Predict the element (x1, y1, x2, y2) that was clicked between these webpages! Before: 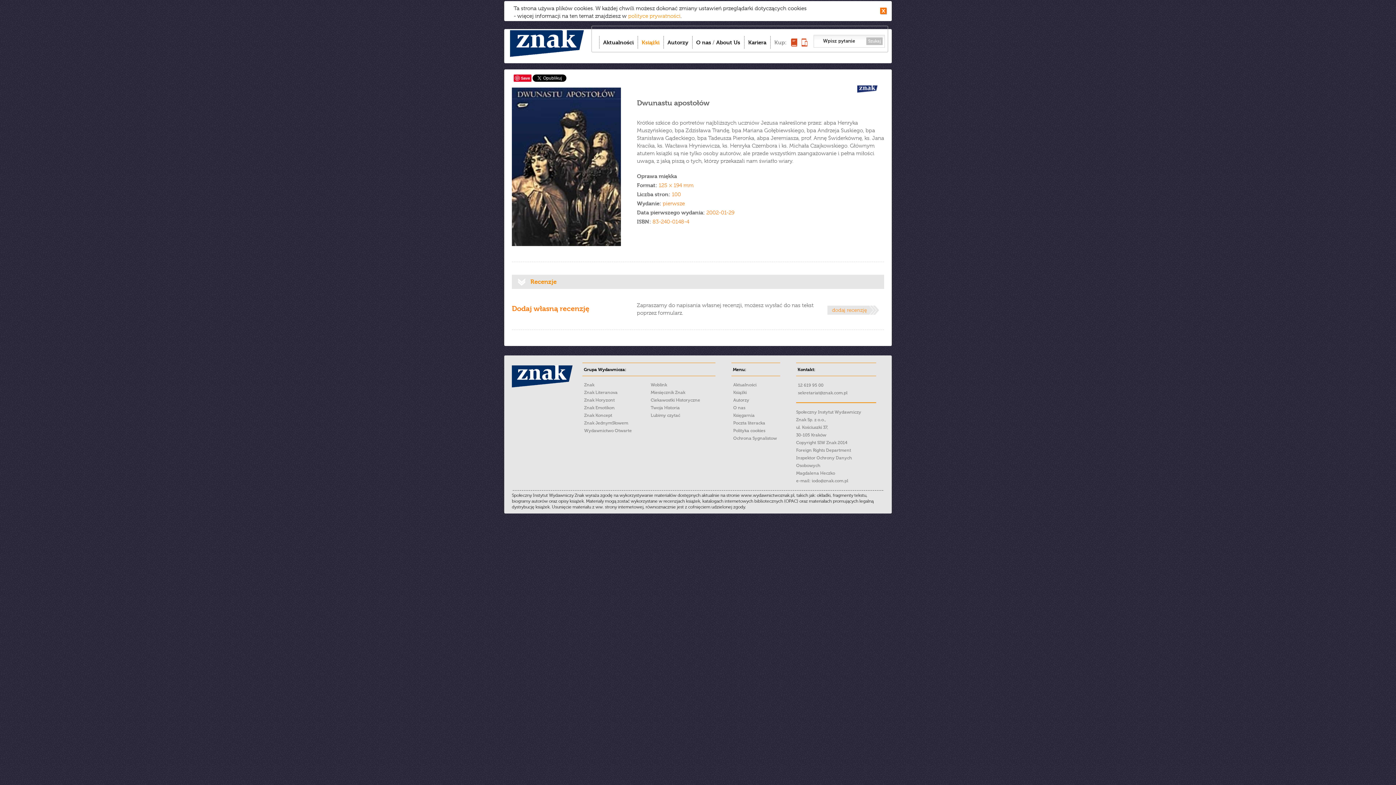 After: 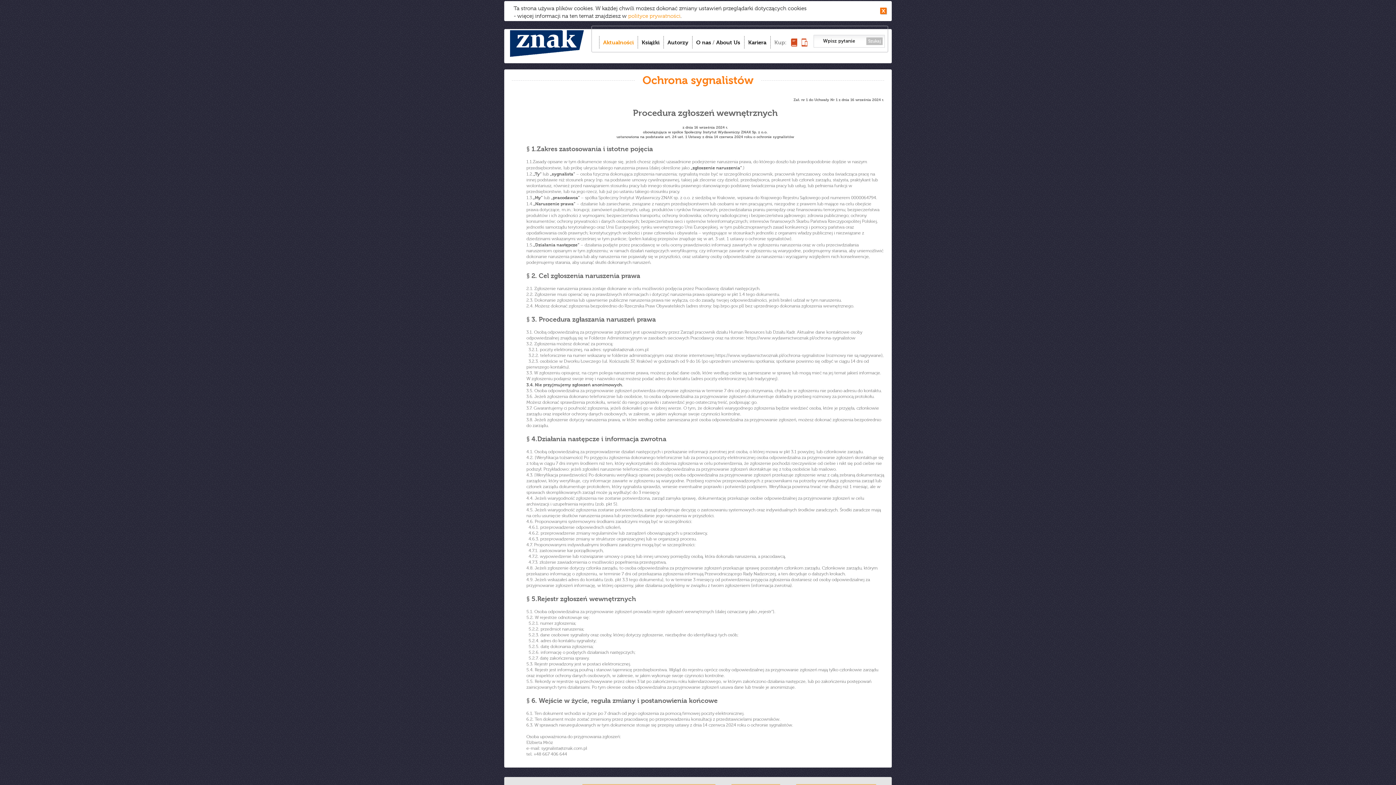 Action: bbox: (733, 436, 777, 441) label: Ochrona Sygnalistow